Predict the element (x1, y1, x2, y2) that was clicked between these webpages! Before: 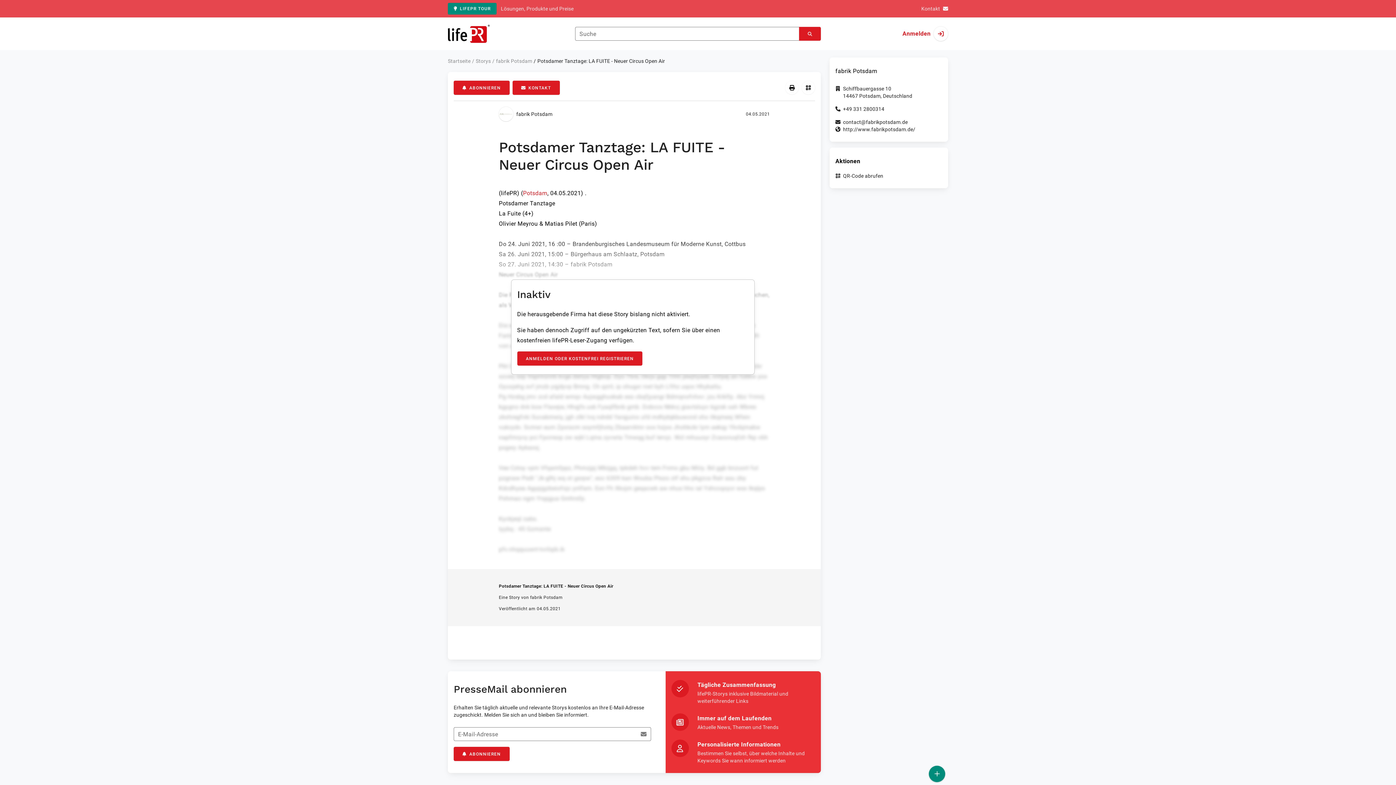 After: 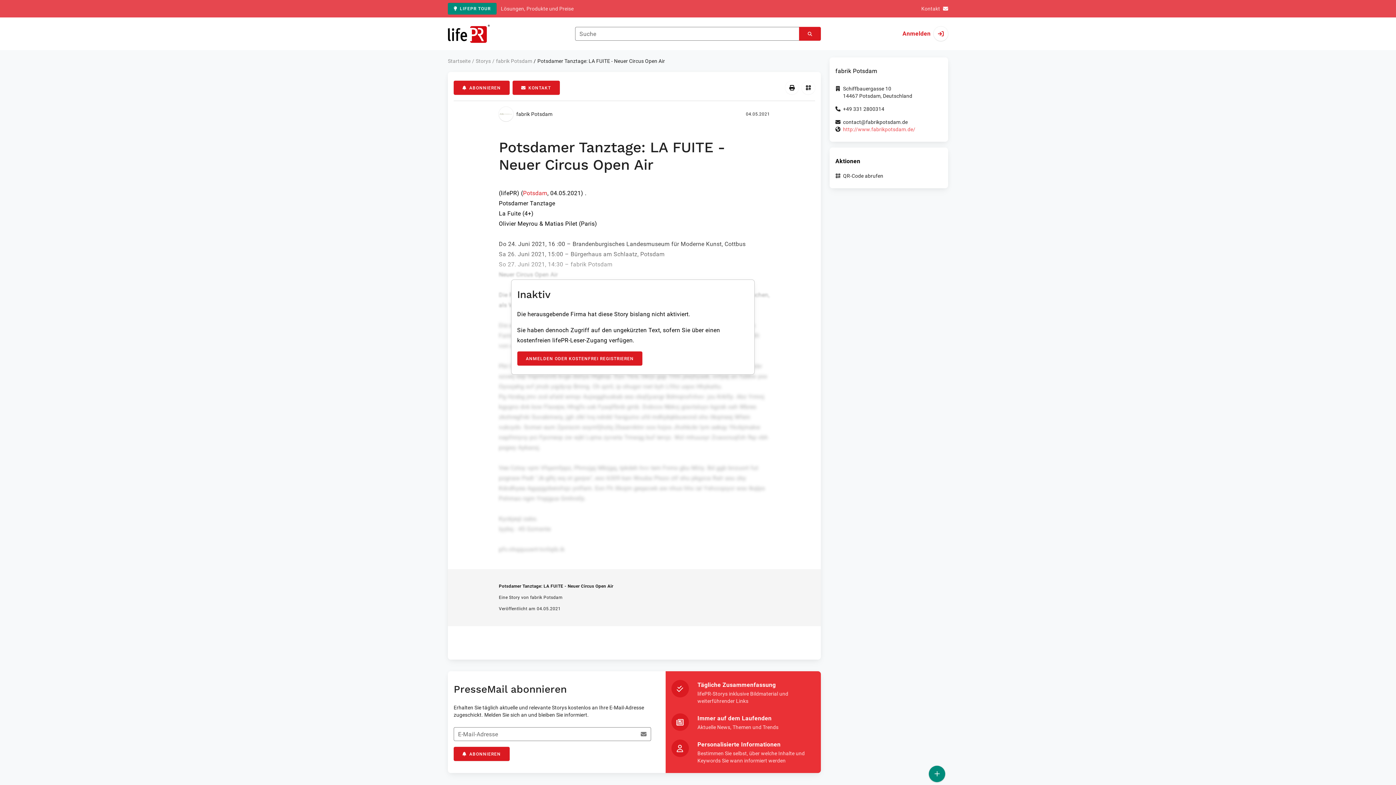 Action: label: http://www.fabrikpotsdam.de/ bbox: (843, 126, 915, 132)